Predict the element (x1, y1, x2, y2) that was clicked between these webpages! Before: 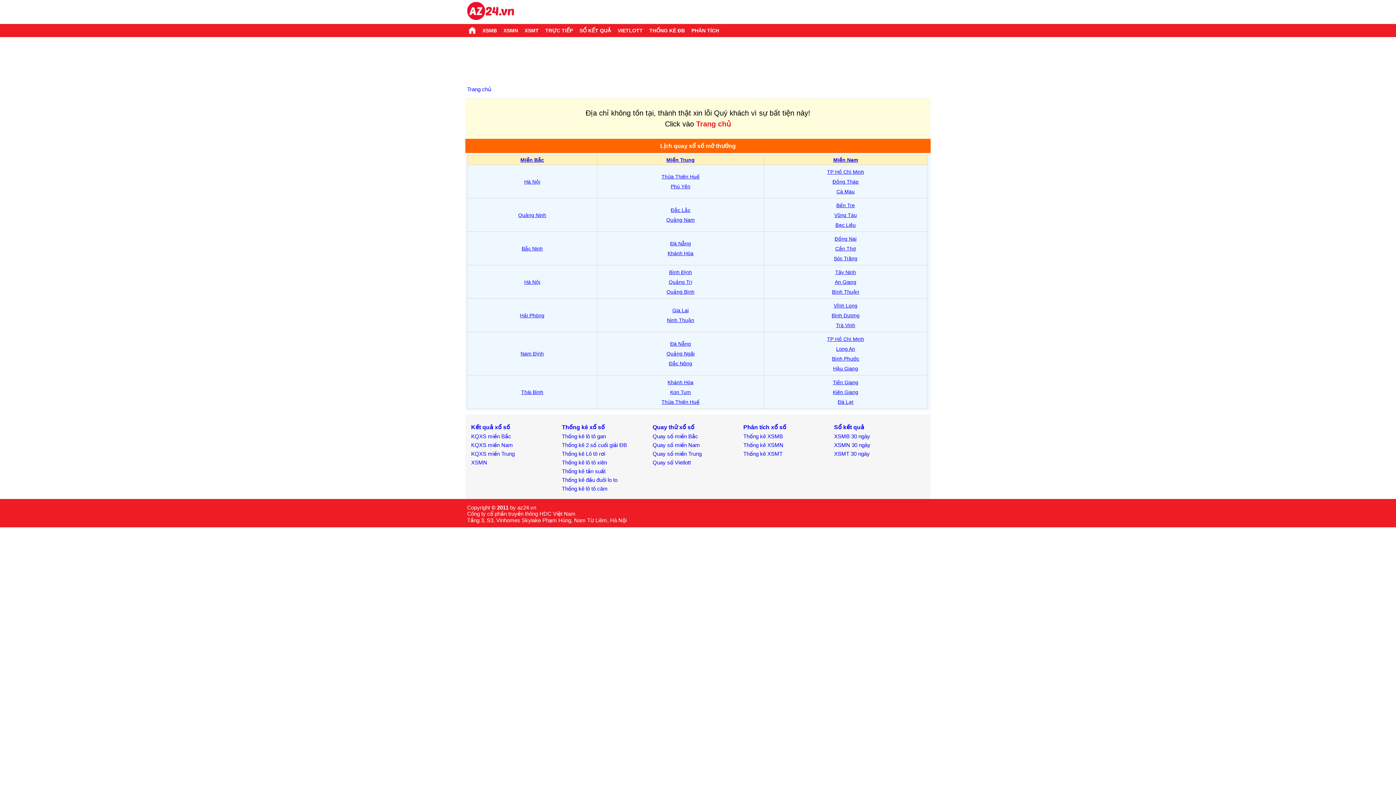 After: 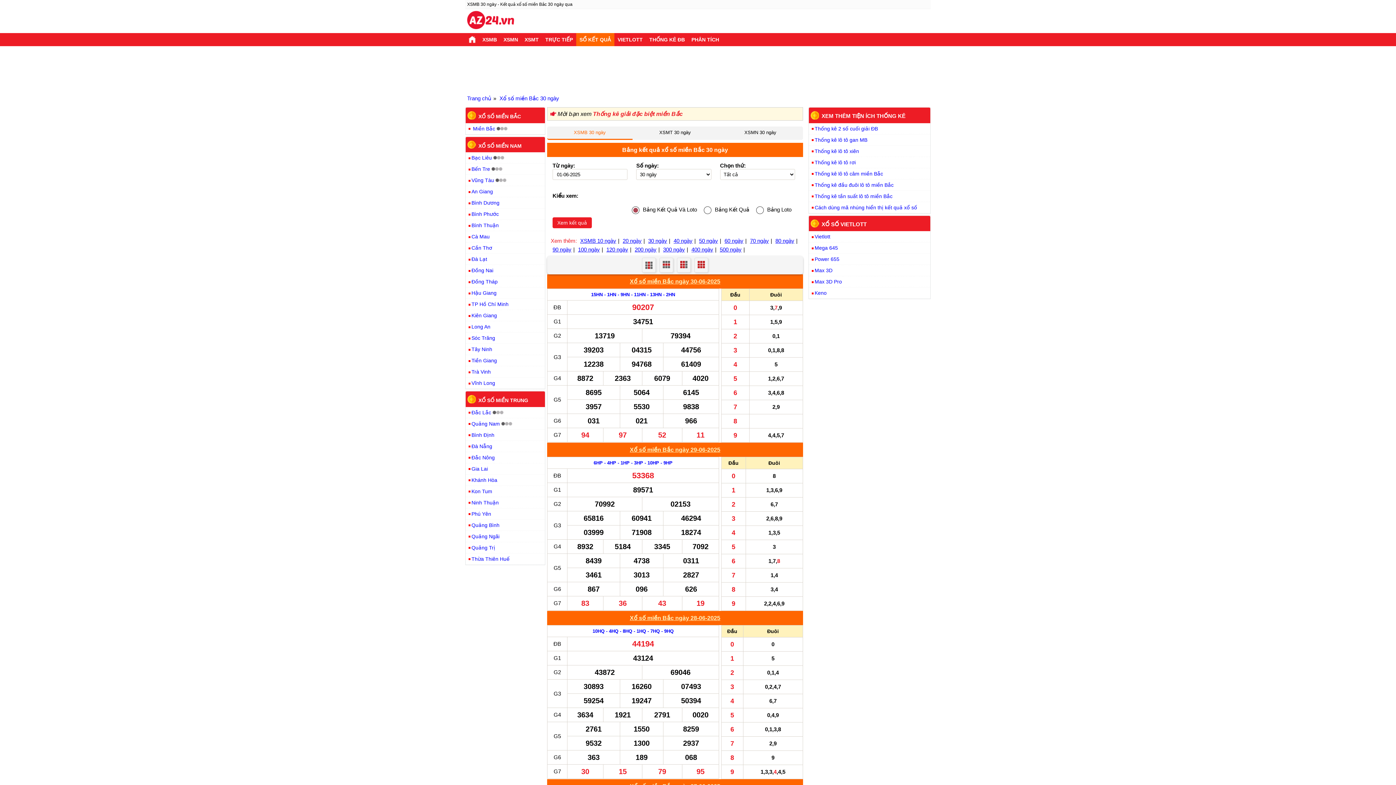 Action: label: Sổ kết quả bbox: (834, 424, 864, 430)